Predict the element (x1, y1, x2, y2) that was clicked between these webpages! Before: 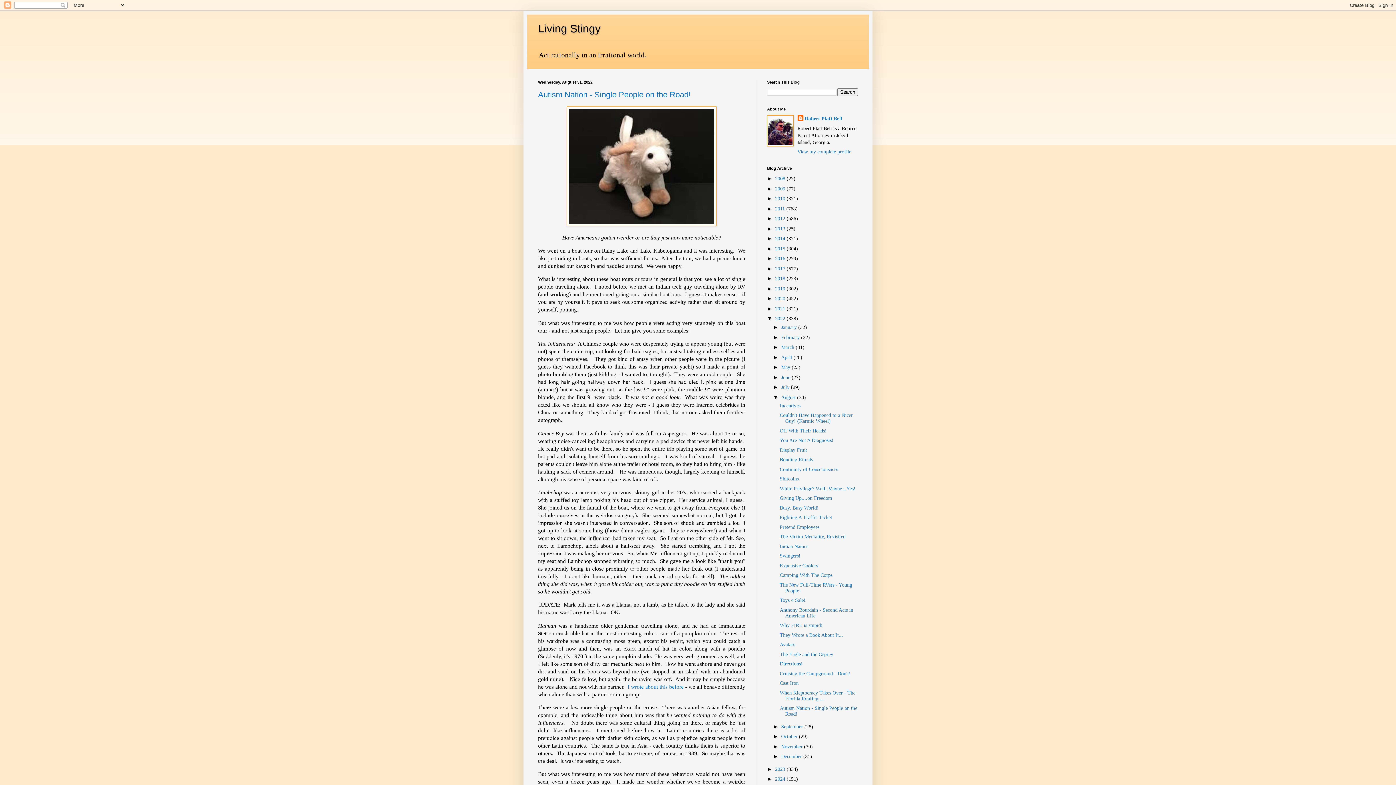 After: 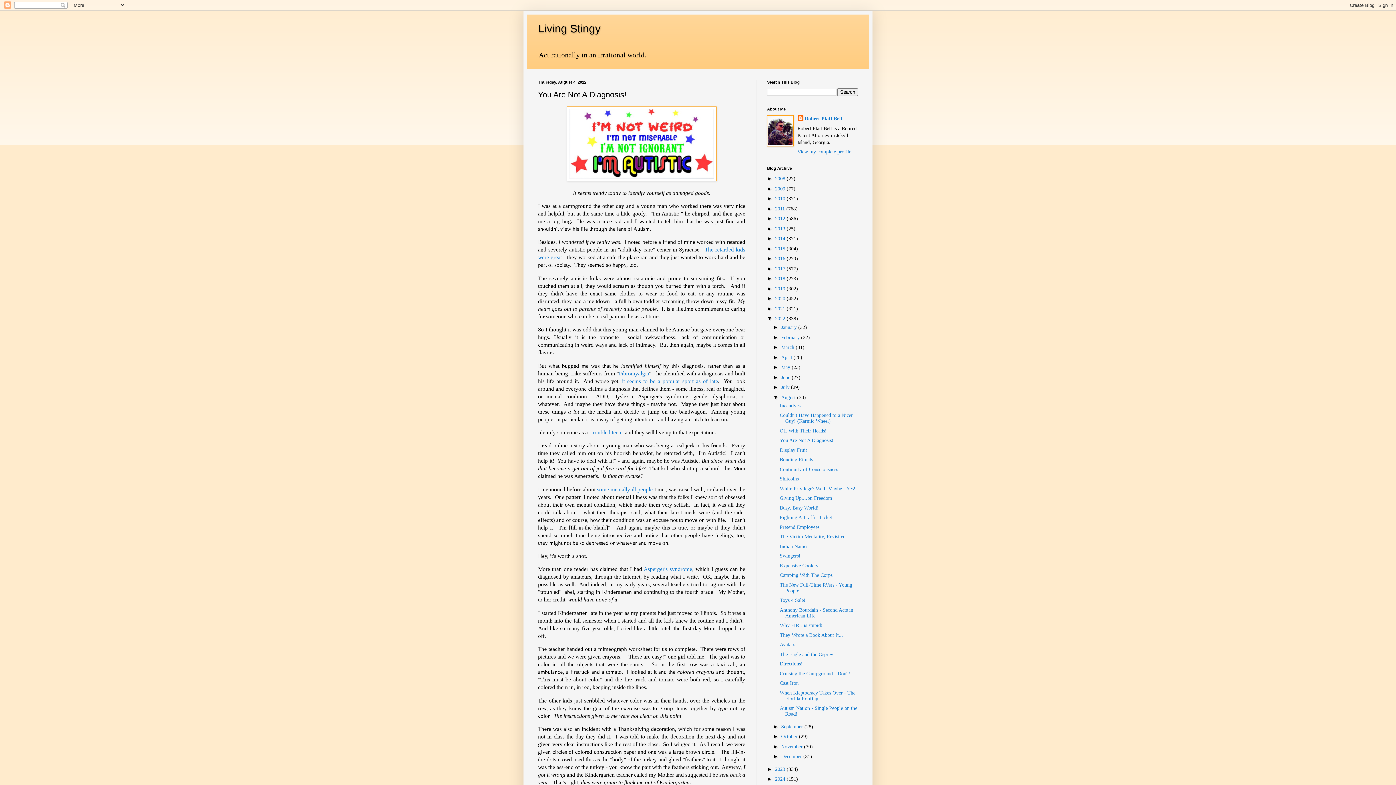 Action: bbox: (779, 437, 833, 443) label: You Are Not A Diagnosis!